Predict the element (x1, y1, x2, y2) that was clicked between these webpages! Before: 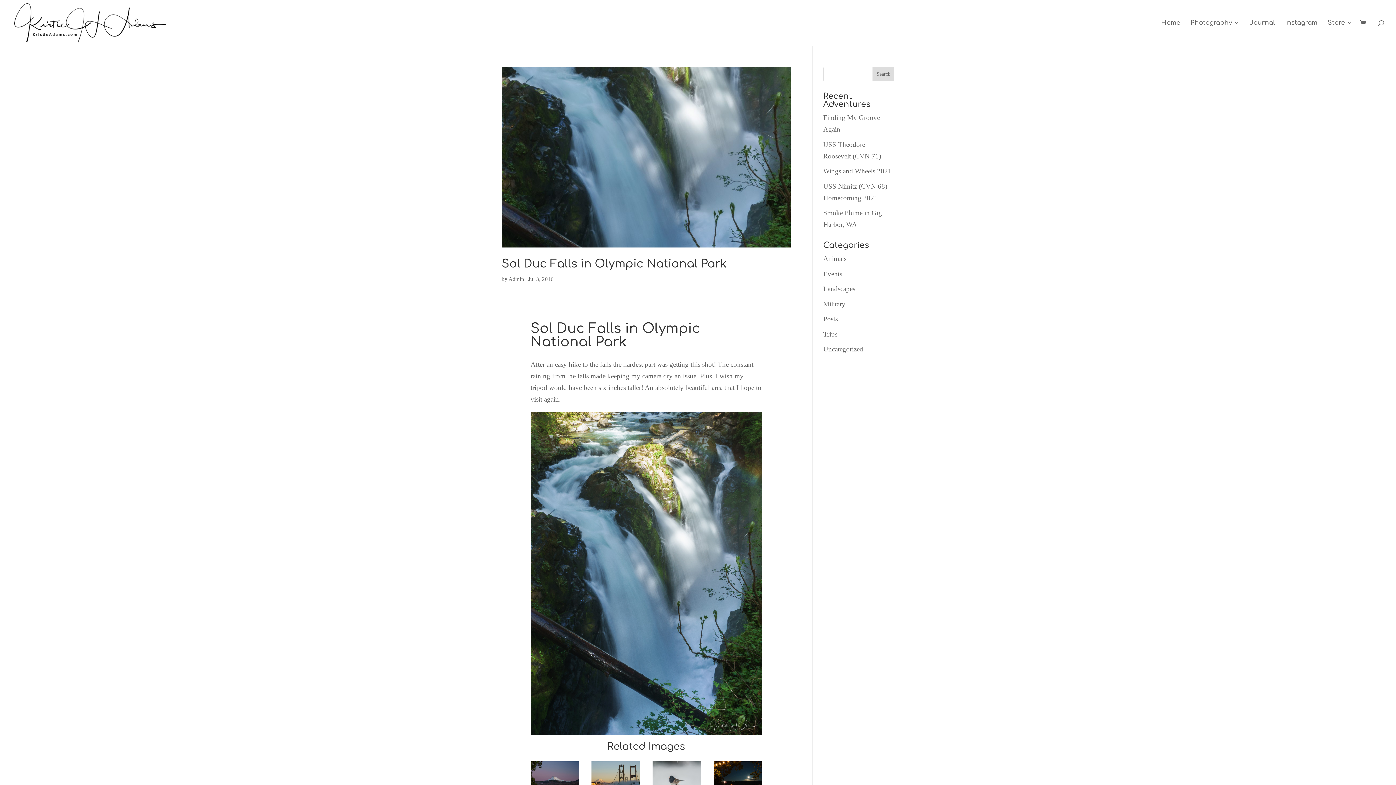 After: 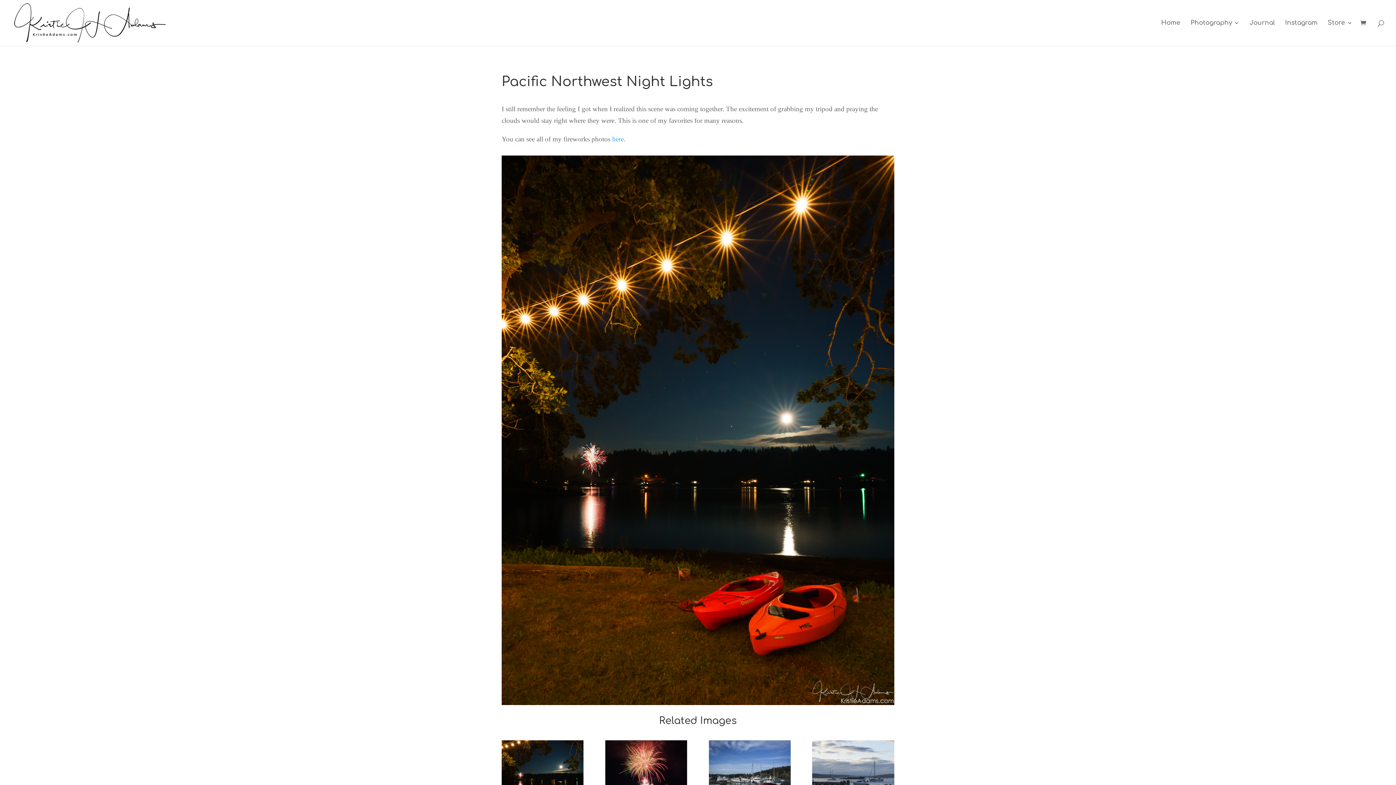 Action: bbox: (713, 761, 762, 796)